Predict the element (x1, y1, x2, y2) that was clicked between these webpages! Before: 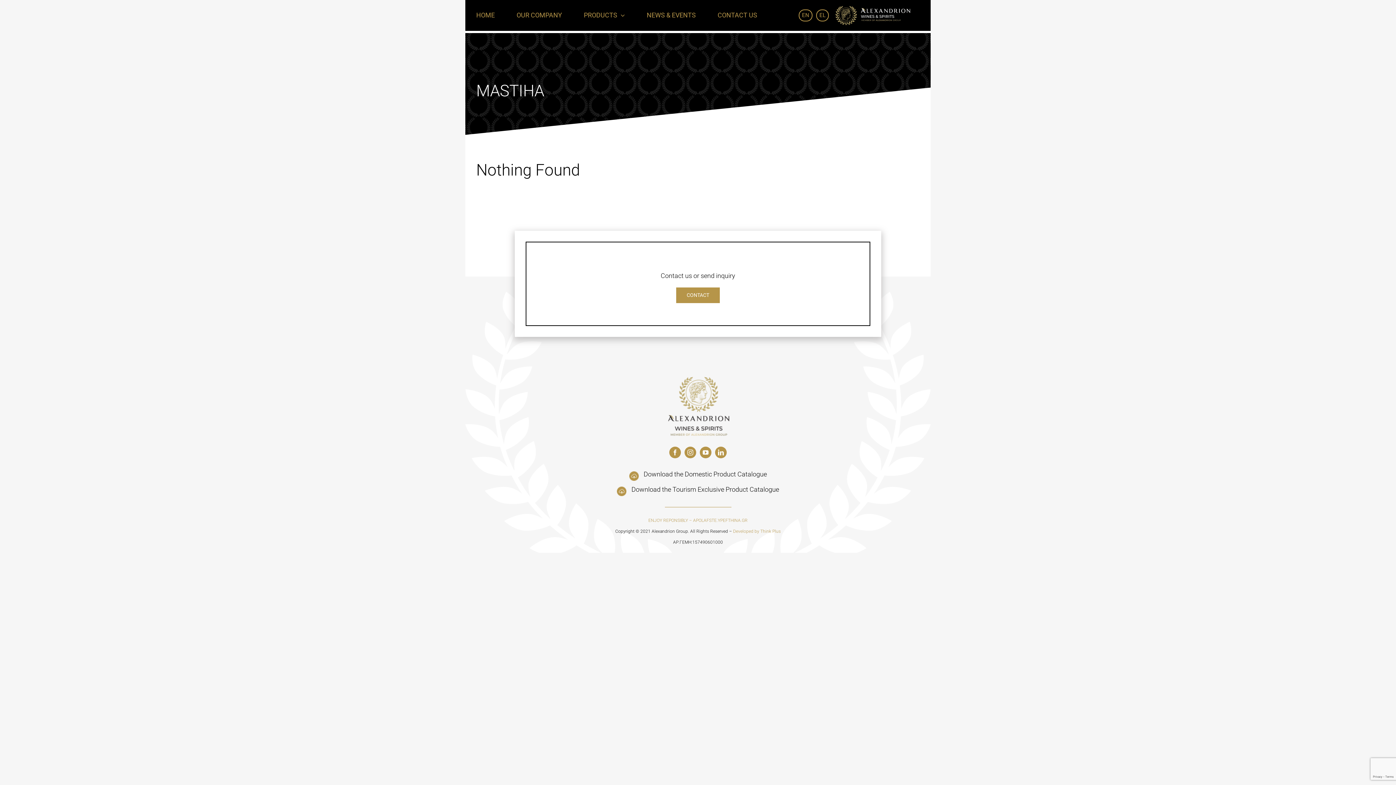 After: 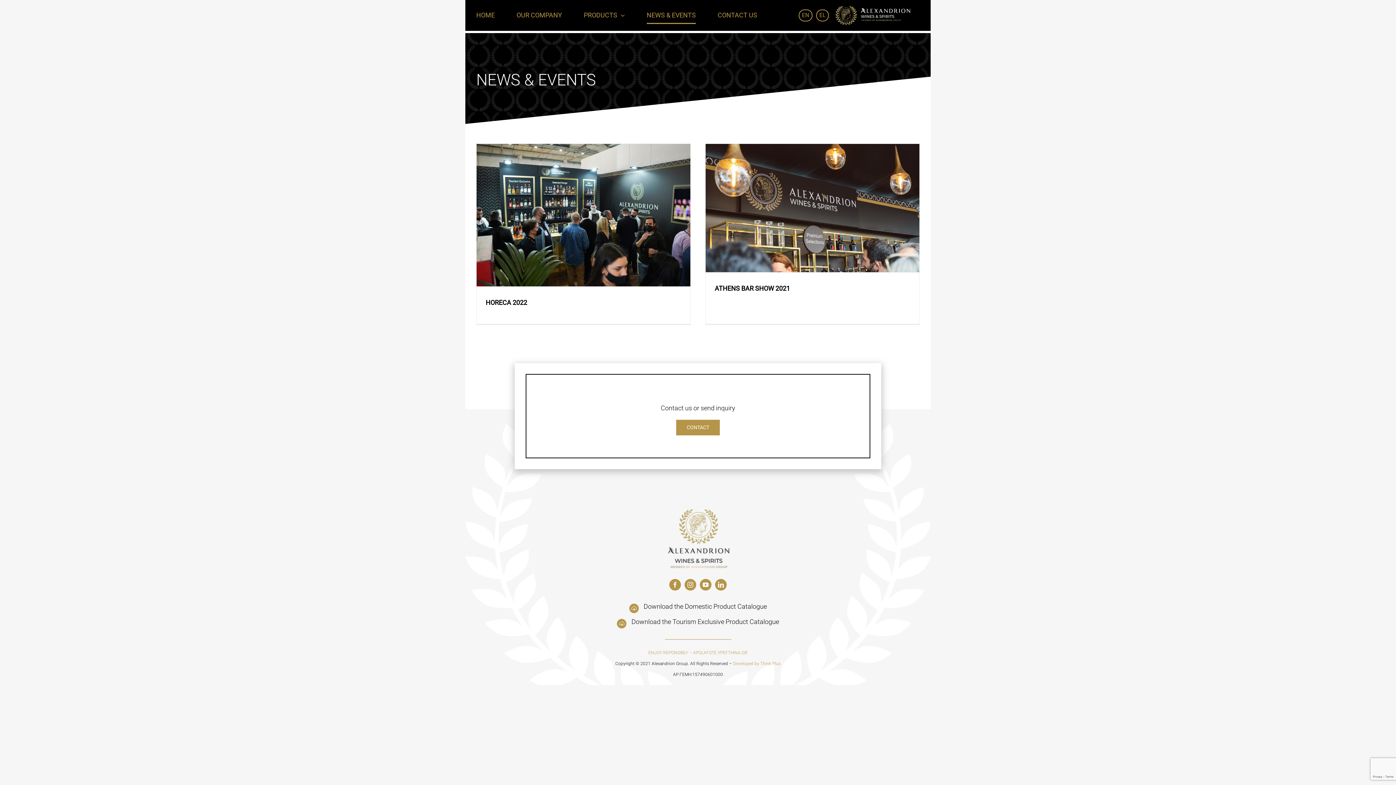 Action: bbox: (646, 0, 696, 30) label: NEWS & EVENTS